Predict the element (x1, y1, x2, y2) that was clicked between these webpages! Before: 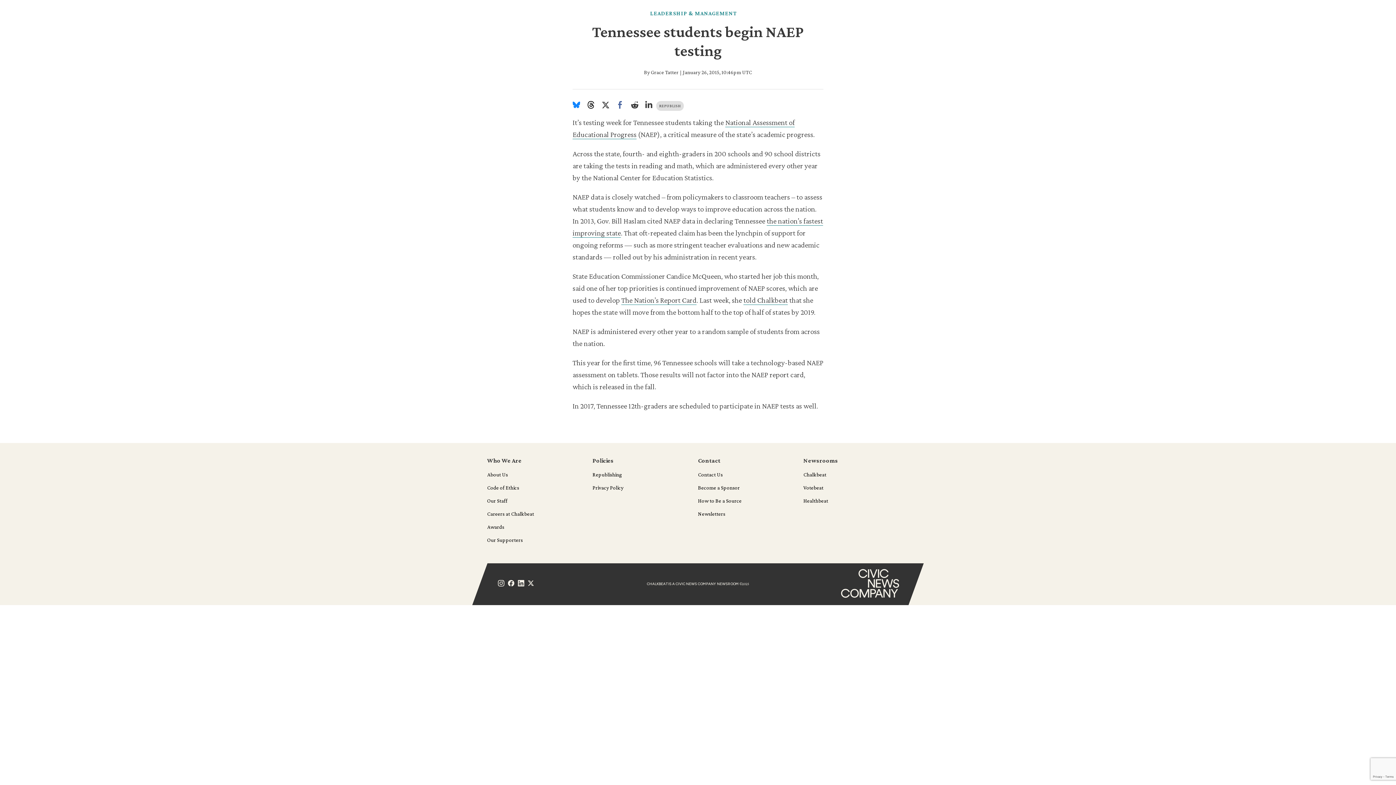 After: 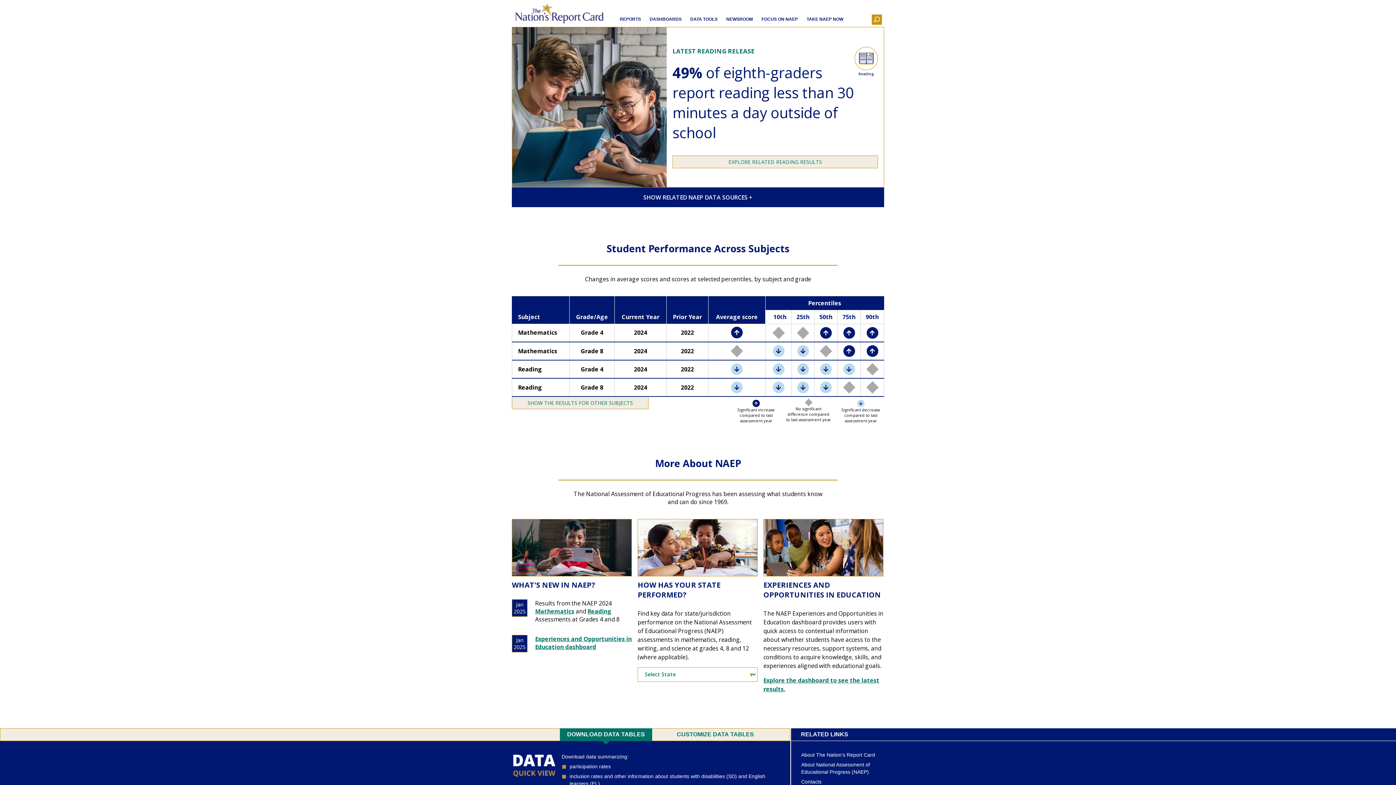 Action: bbox: (621, 296, 696, 305) label: The Nation’s Report Card